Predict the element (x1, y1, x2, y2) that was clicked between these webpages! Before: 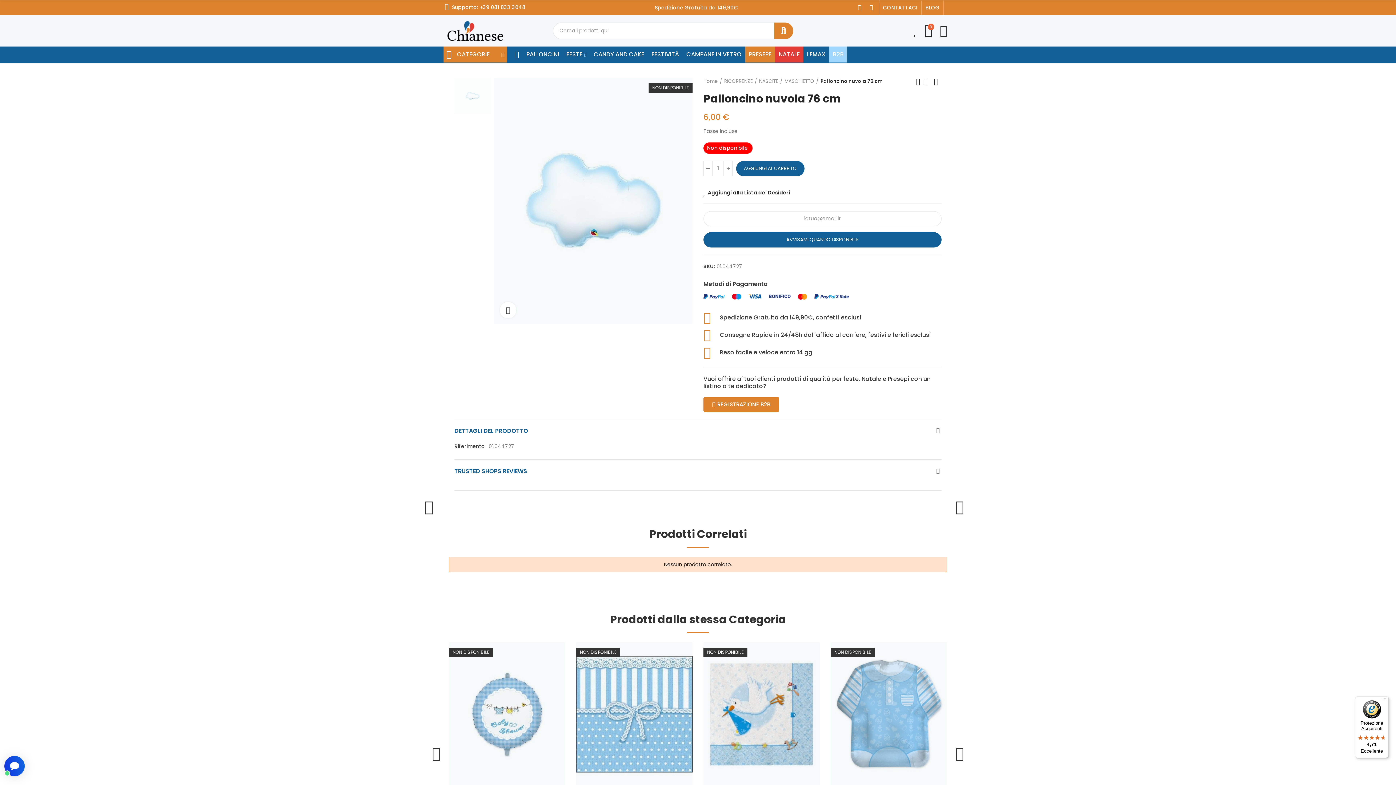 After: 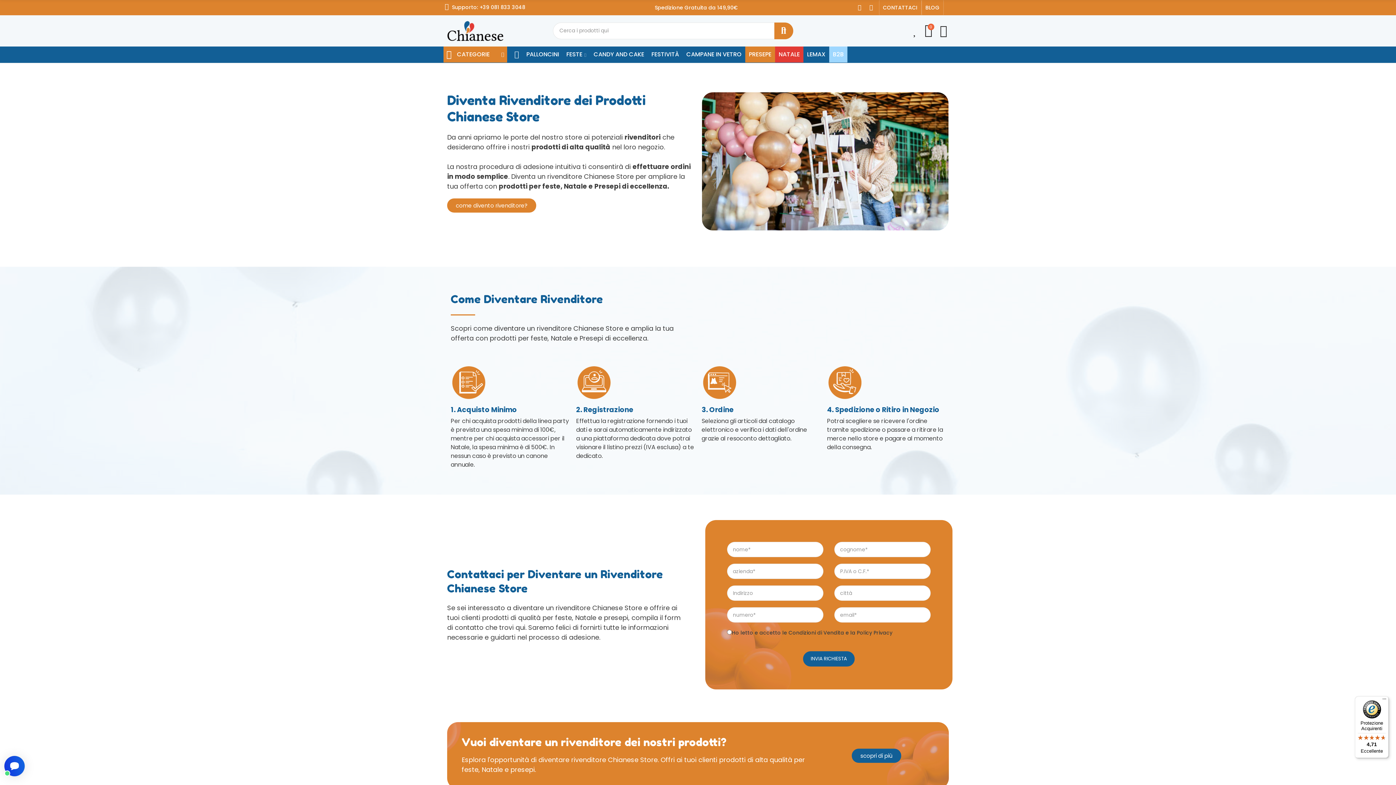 Action: bbox: (703, 397, 779, 411) label: REGISTRAZIONE B2B